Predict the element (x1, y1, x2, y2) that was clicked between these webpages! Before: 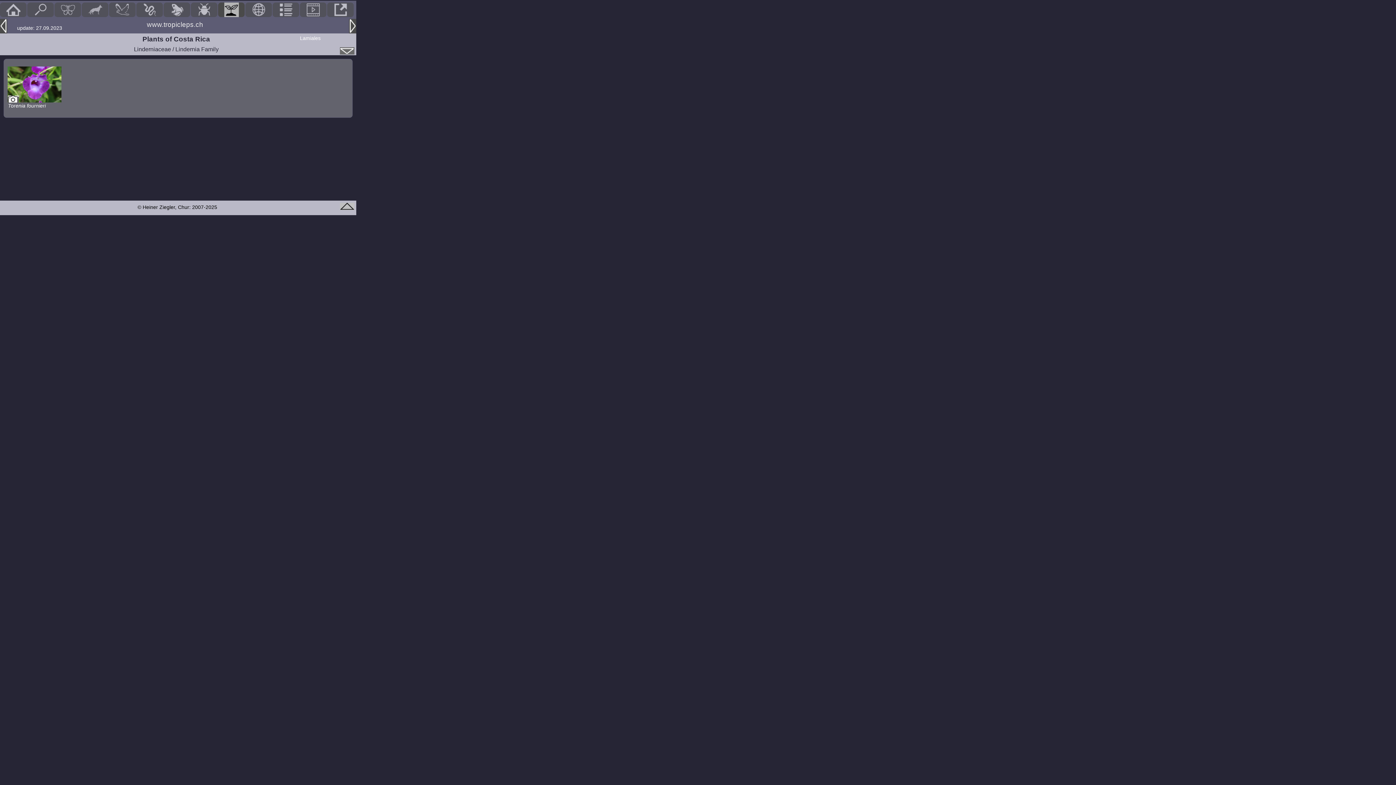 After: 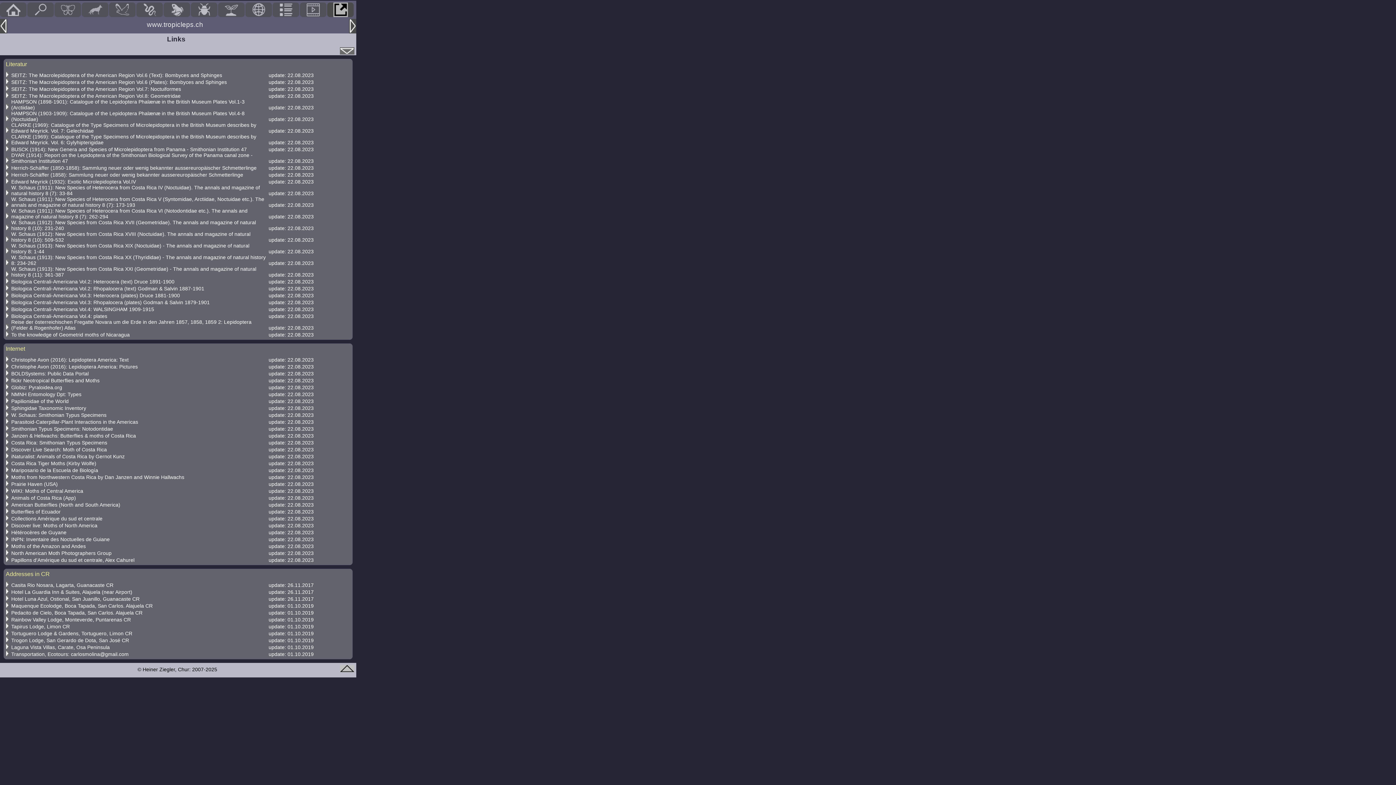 Action: bbox: (327, 2, 353, 17)